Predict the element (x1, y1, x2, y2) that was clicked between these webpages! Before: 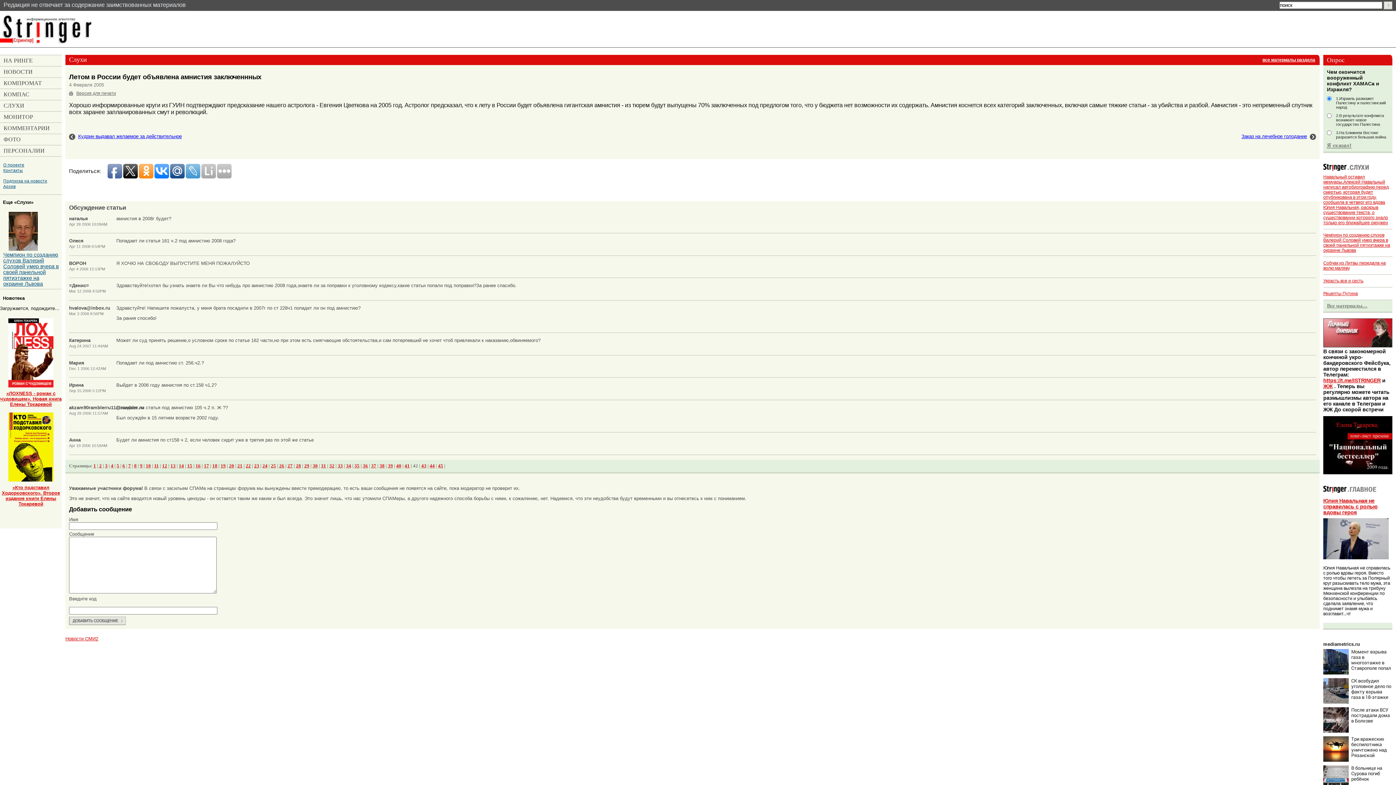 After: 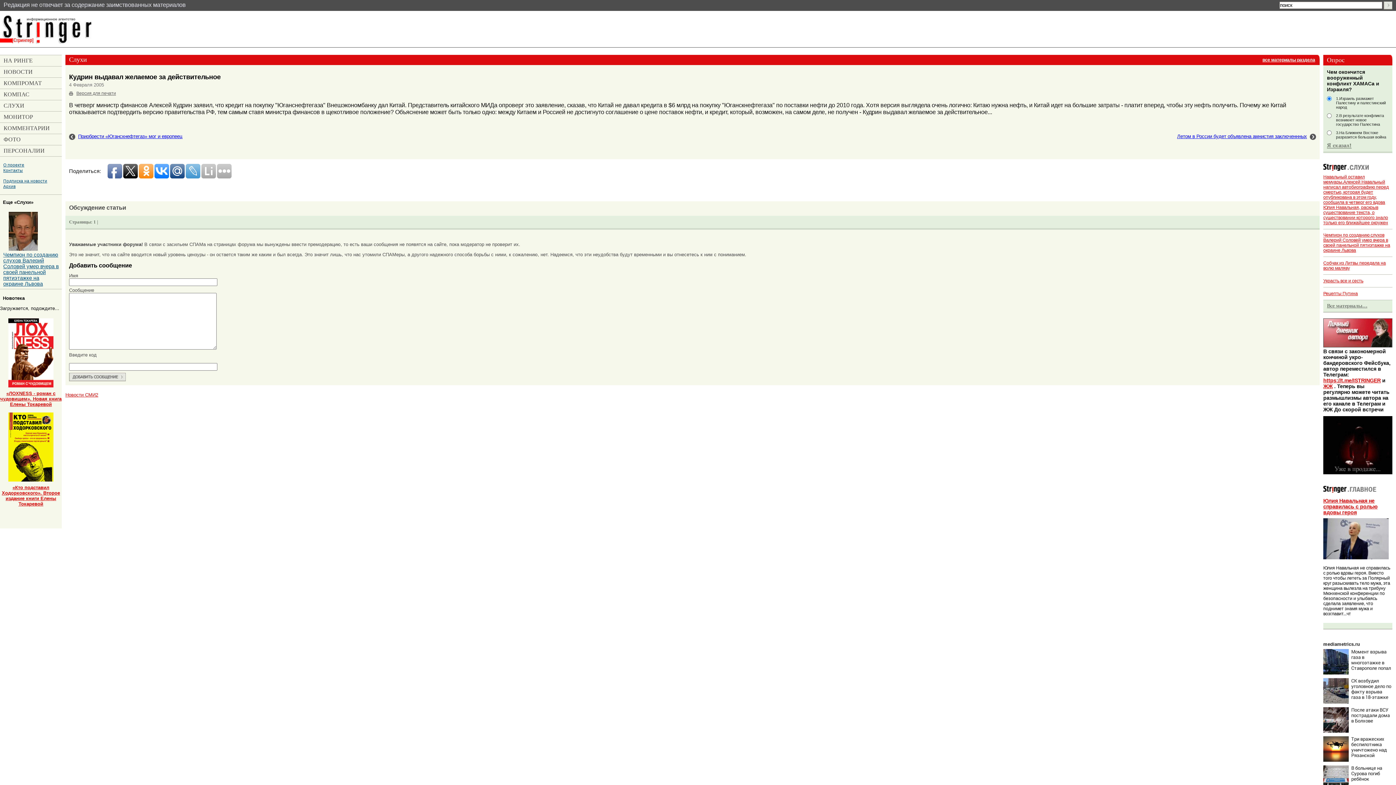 Action: bbox: (69, 133, 189, 140) label: Кудрин выдавал желаемое за действительное